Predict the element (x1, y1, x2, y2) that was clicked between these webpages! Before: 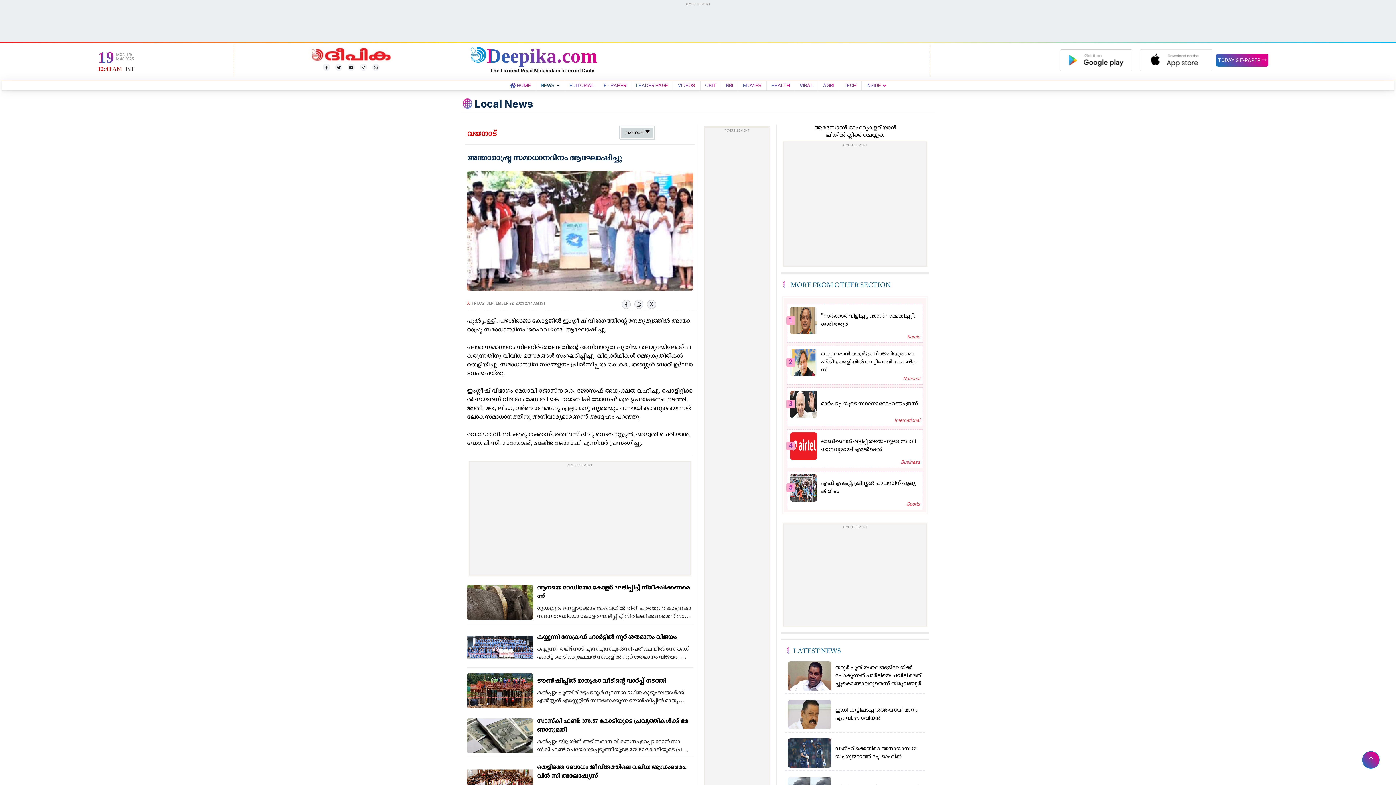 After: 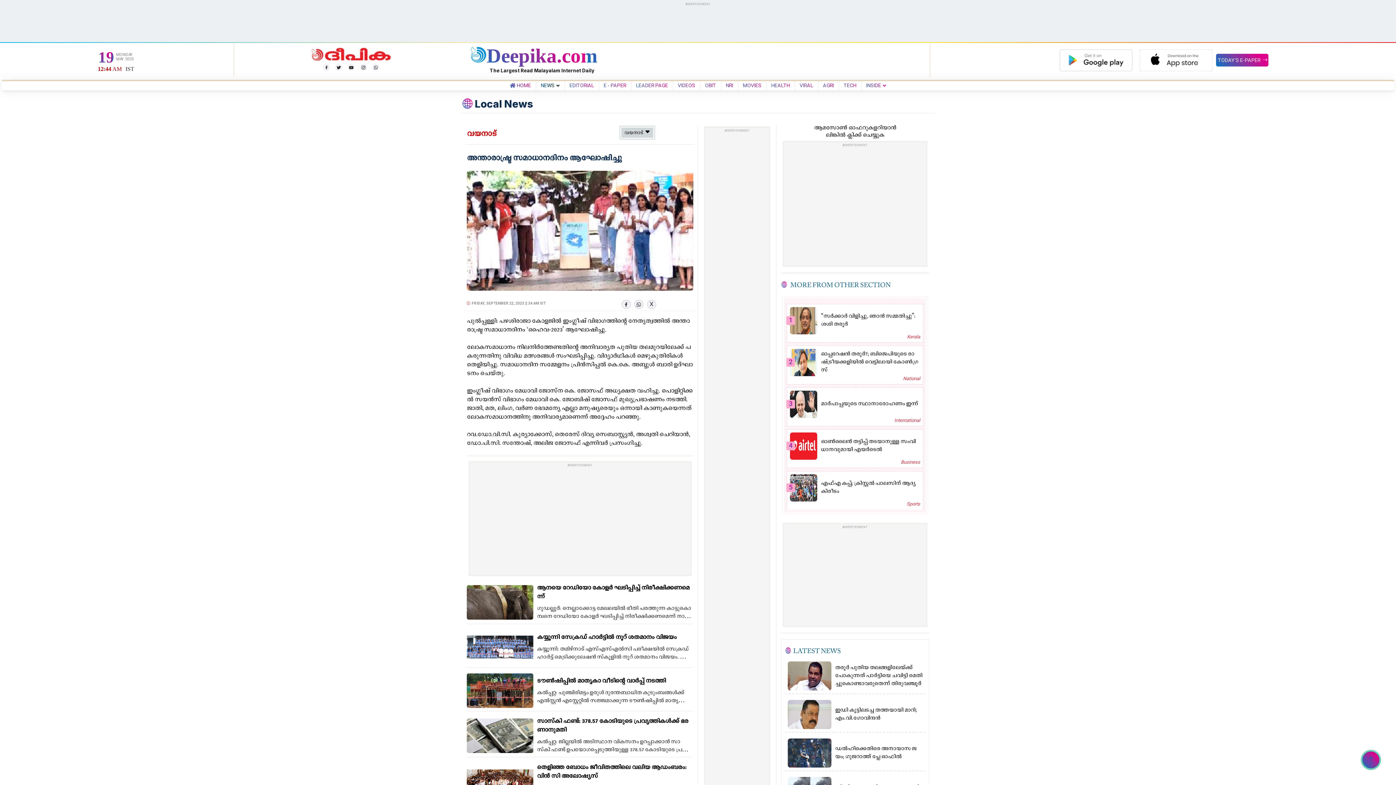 Action: bbox: (1362, 751, 1380, 769)